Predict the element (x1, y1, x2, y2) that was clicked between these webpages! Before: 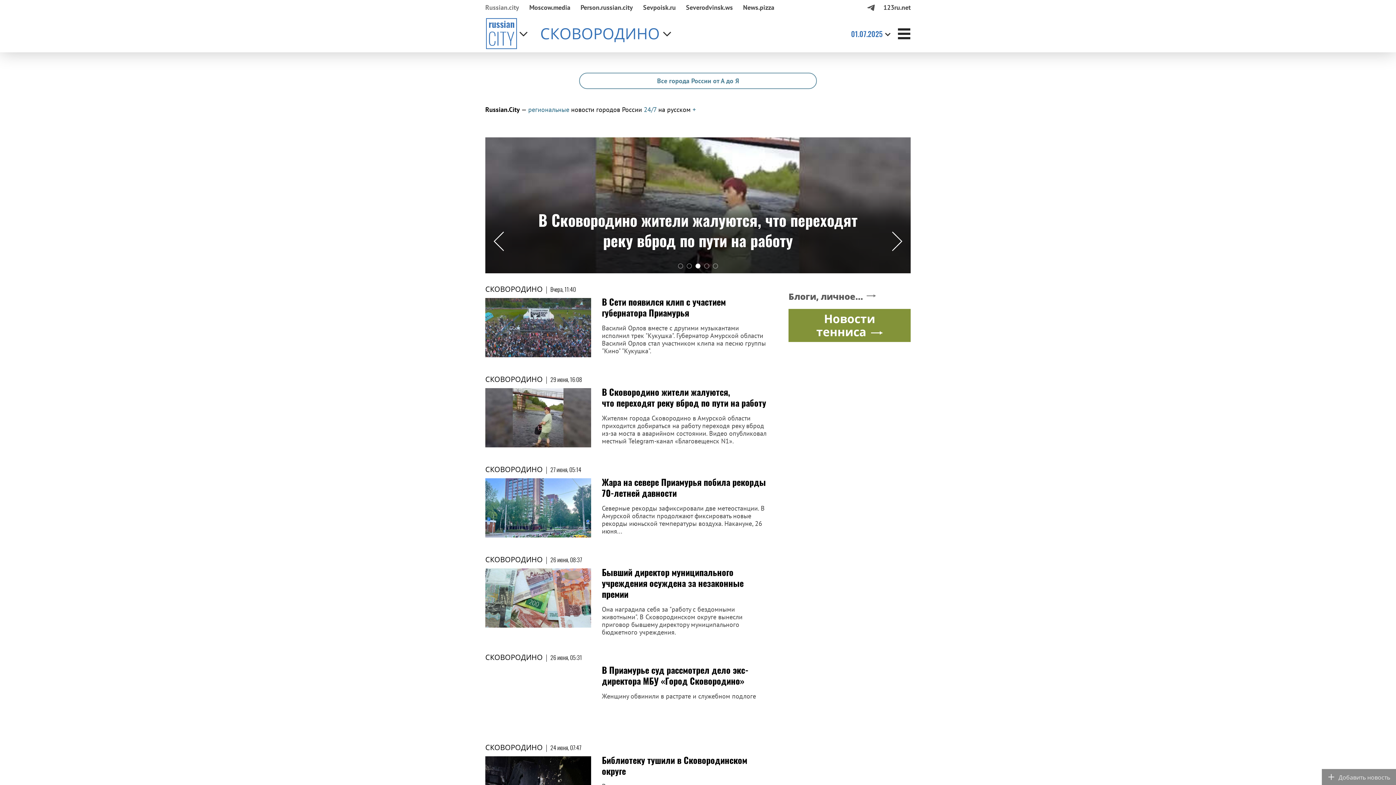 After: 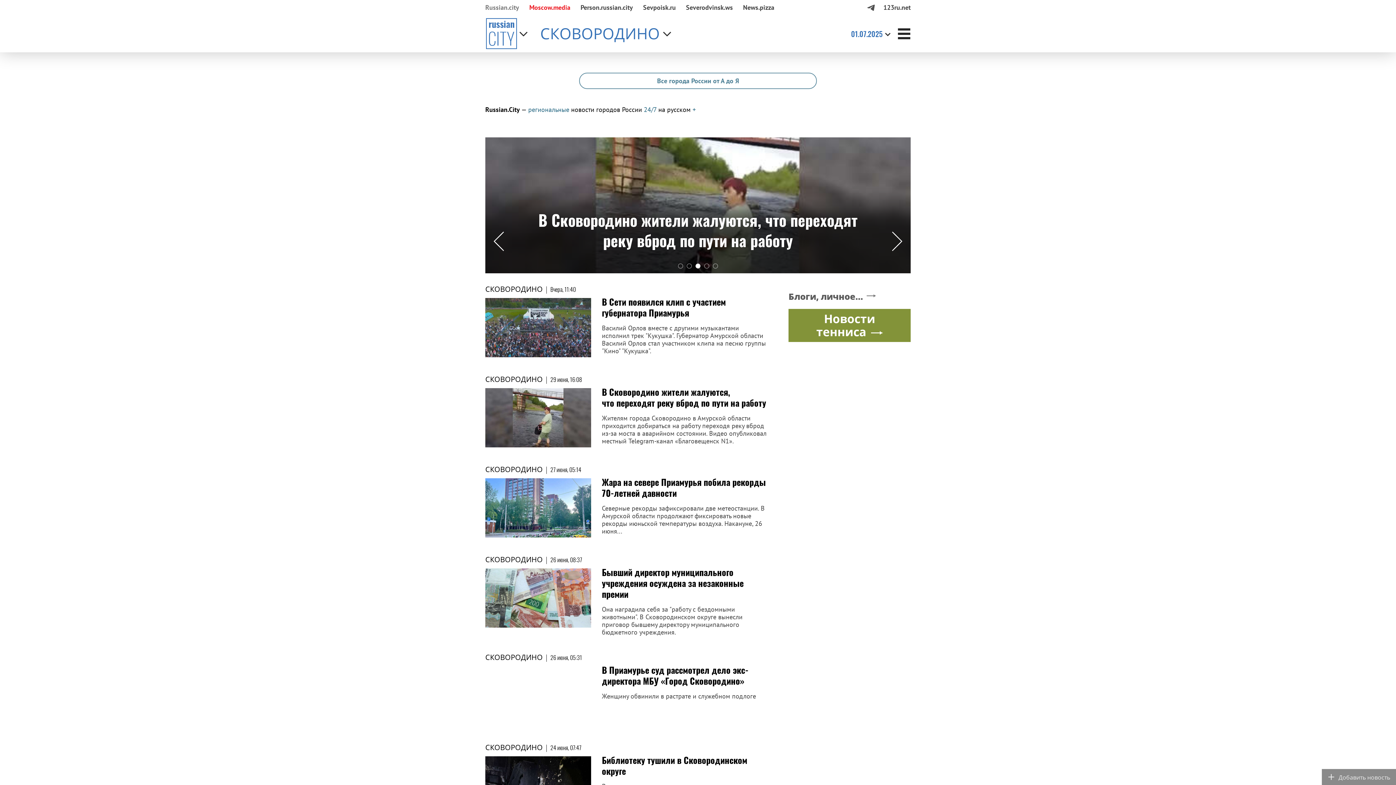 Action: label: Moscow.media bbox: (524, 0, 575, 14)